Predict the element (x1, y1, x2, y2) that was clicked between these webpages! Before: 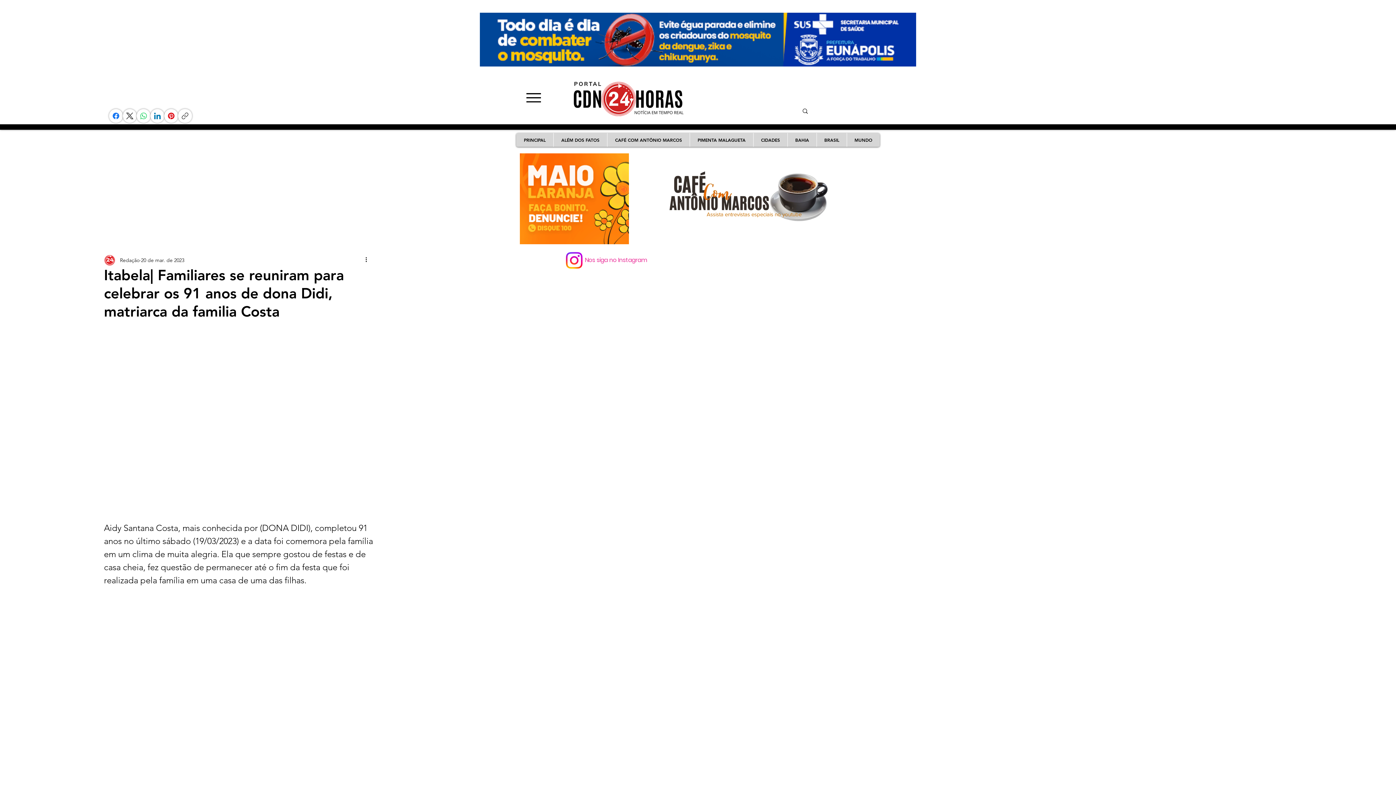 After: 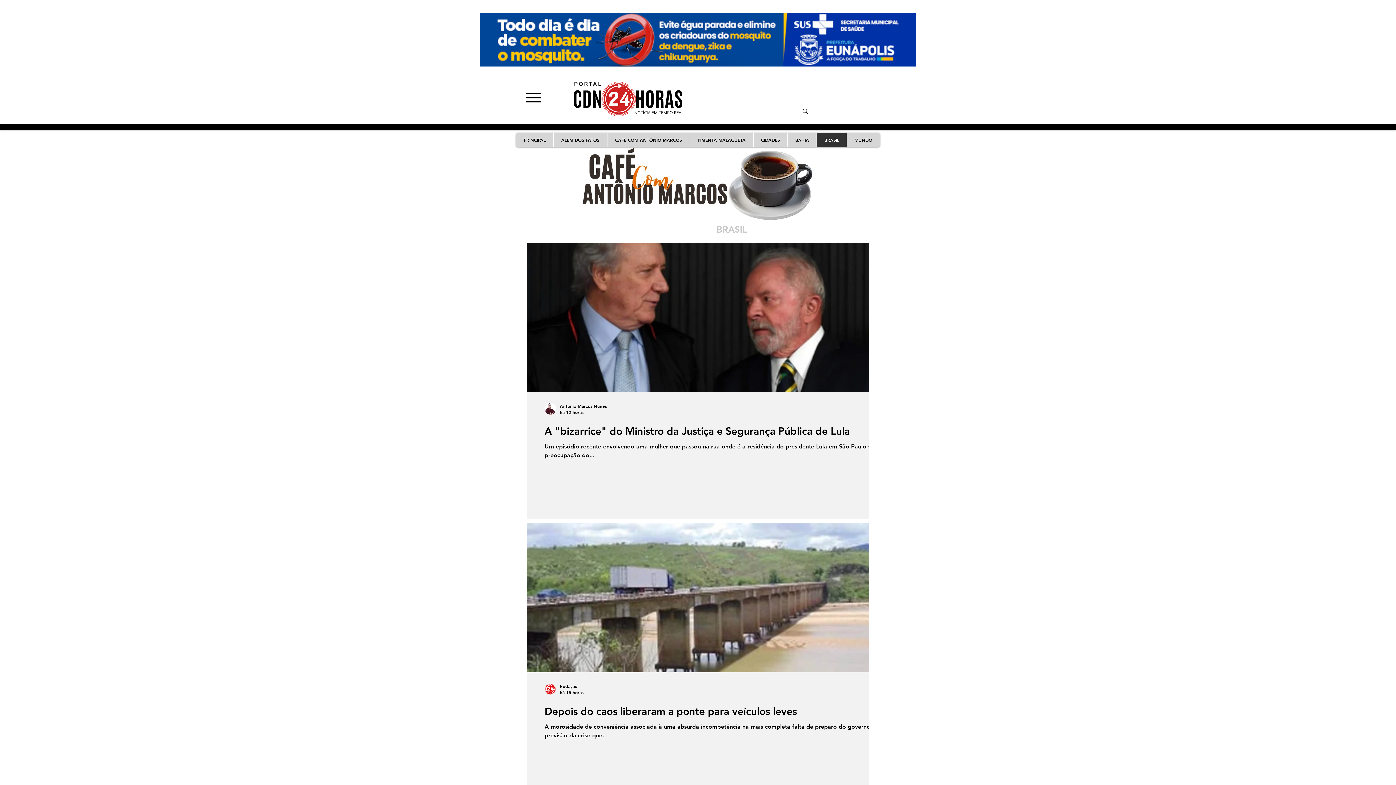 Action: label: BRASIL bbox: (816, 133, 846, 146)